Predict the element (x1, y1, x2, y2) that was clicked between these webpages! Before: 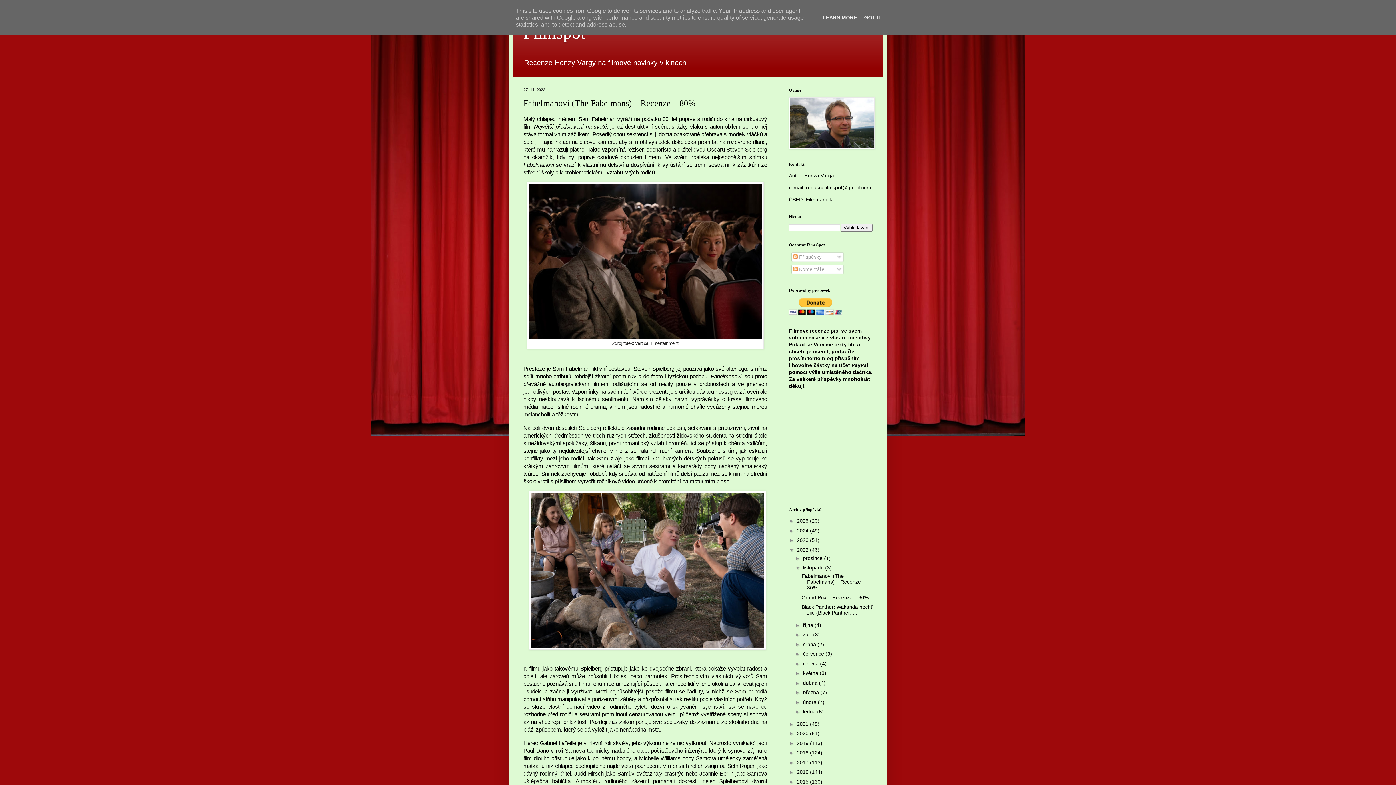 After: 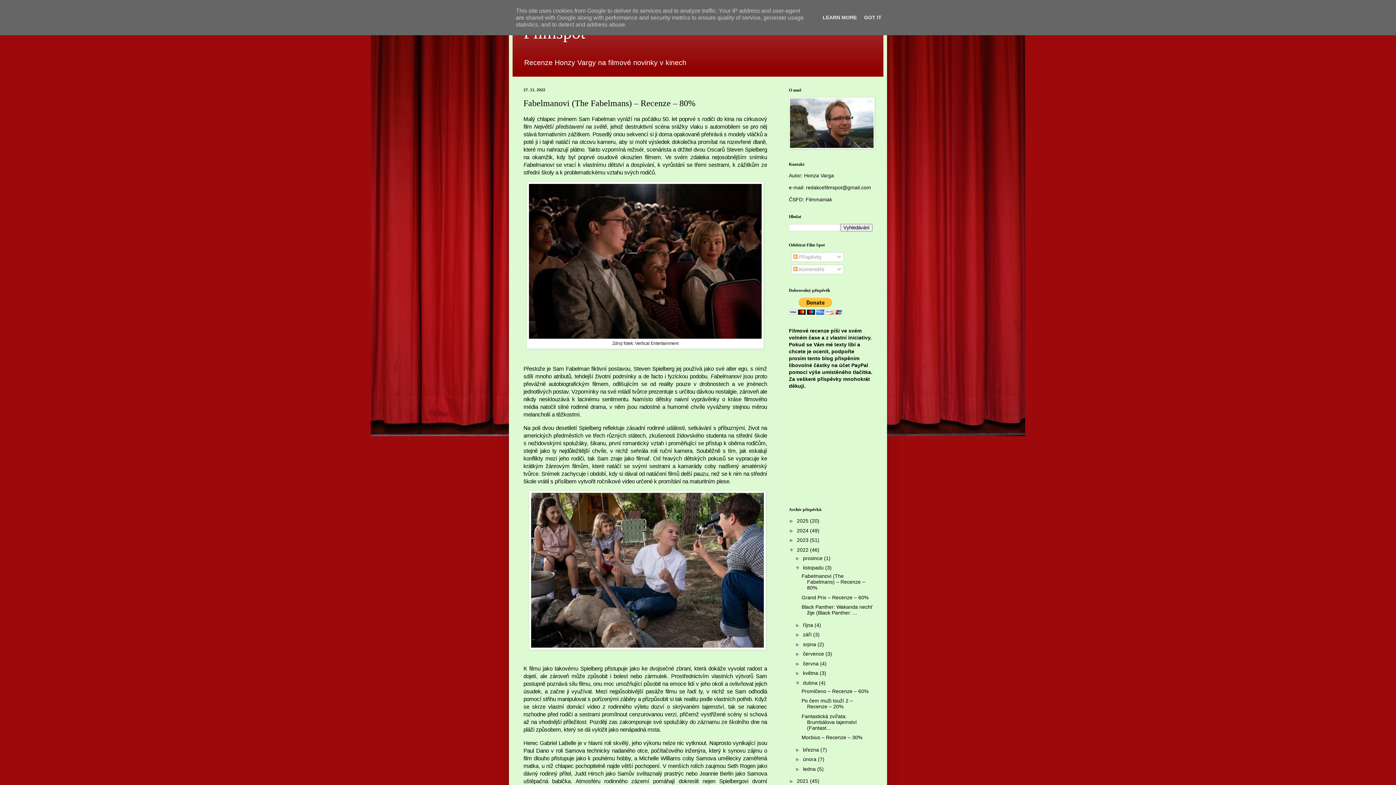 Action: bbox: (795, 680, 803, 686) label: ►  